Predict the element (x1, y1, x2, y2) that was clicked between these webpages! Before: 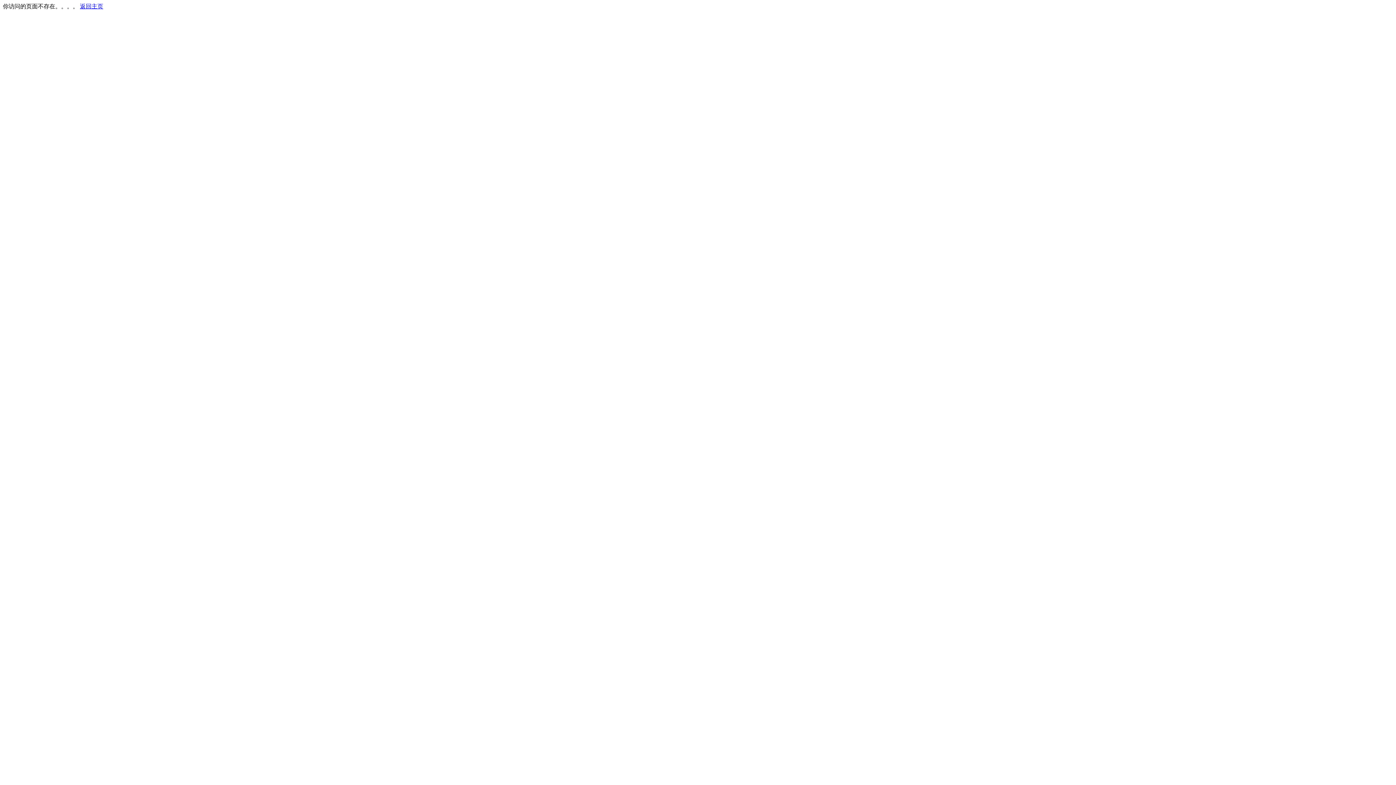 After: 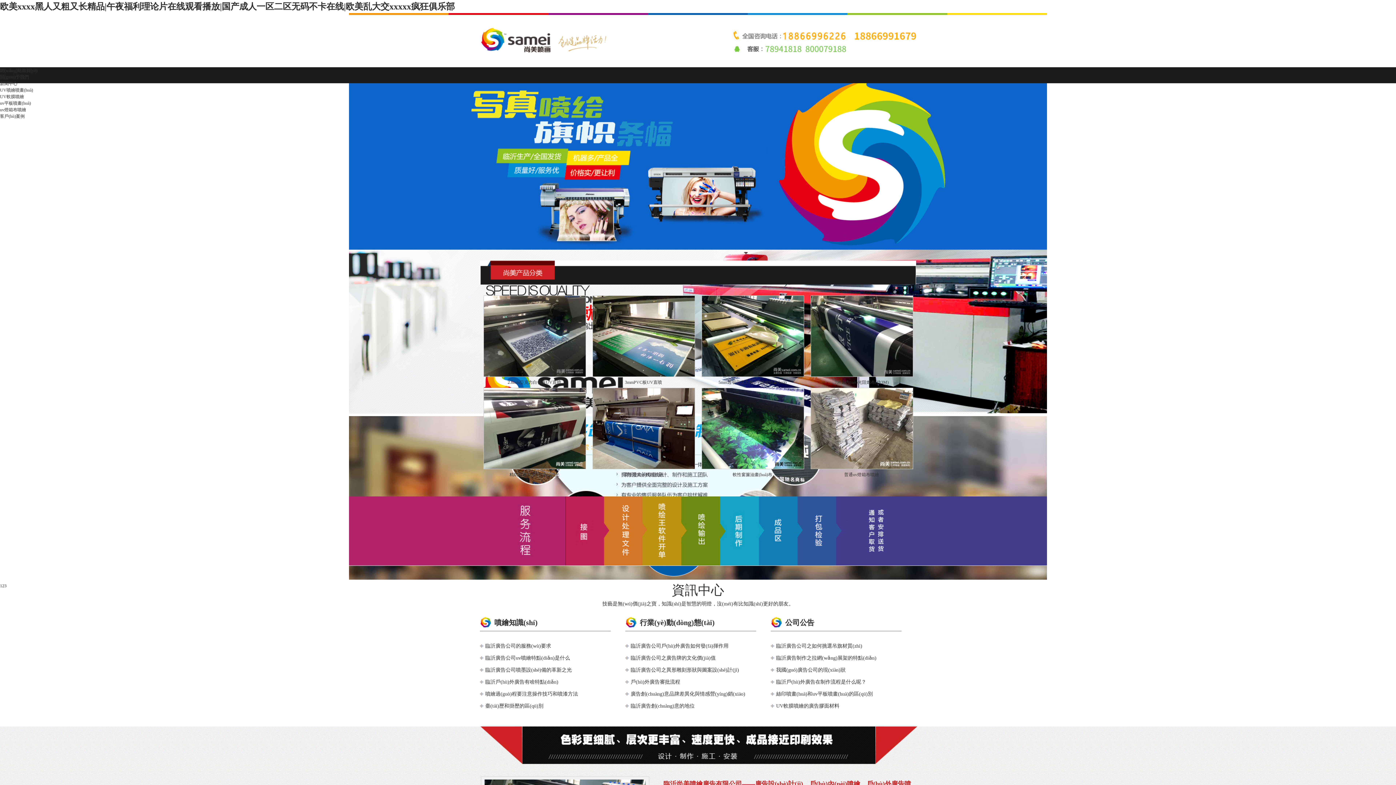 Action: label: 返回主页 bbox: (80, 3, 103, 9)